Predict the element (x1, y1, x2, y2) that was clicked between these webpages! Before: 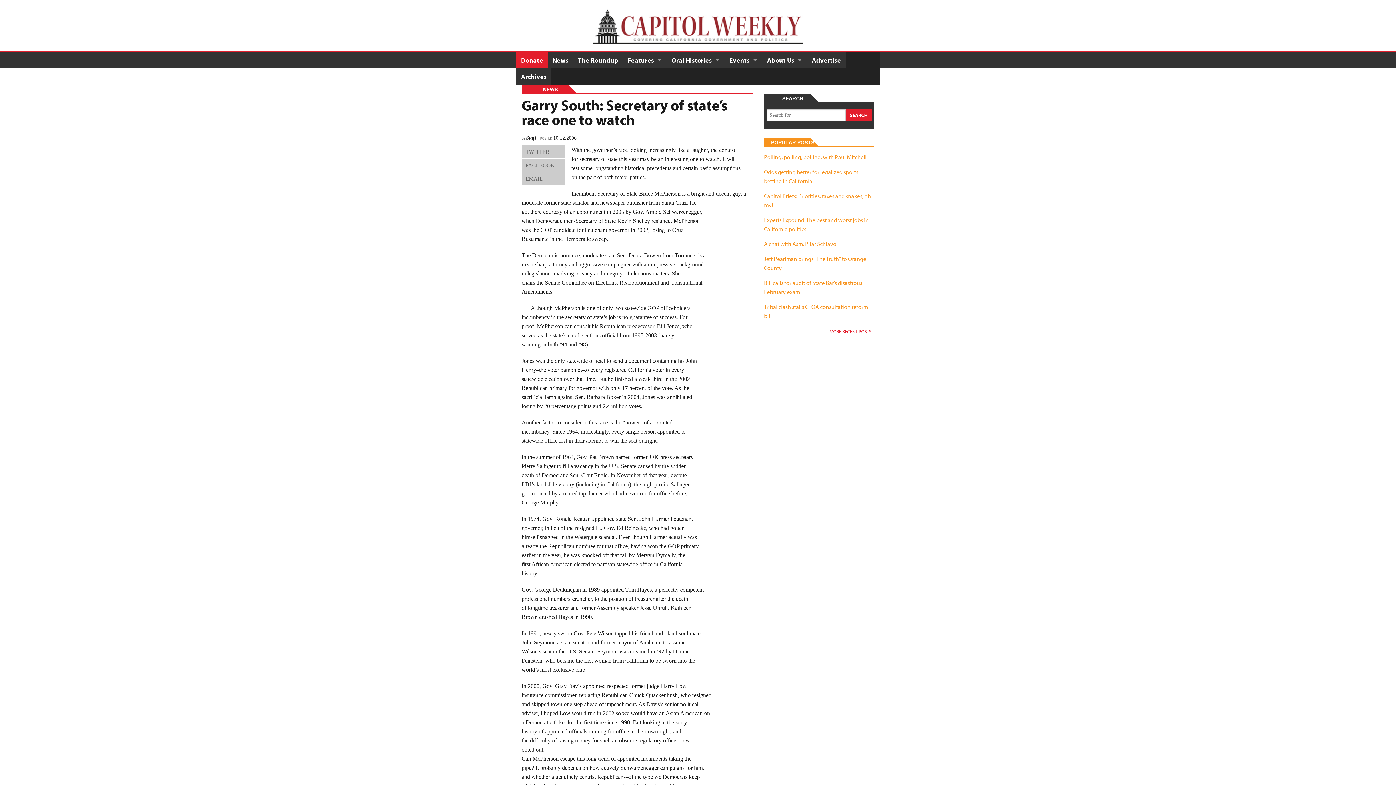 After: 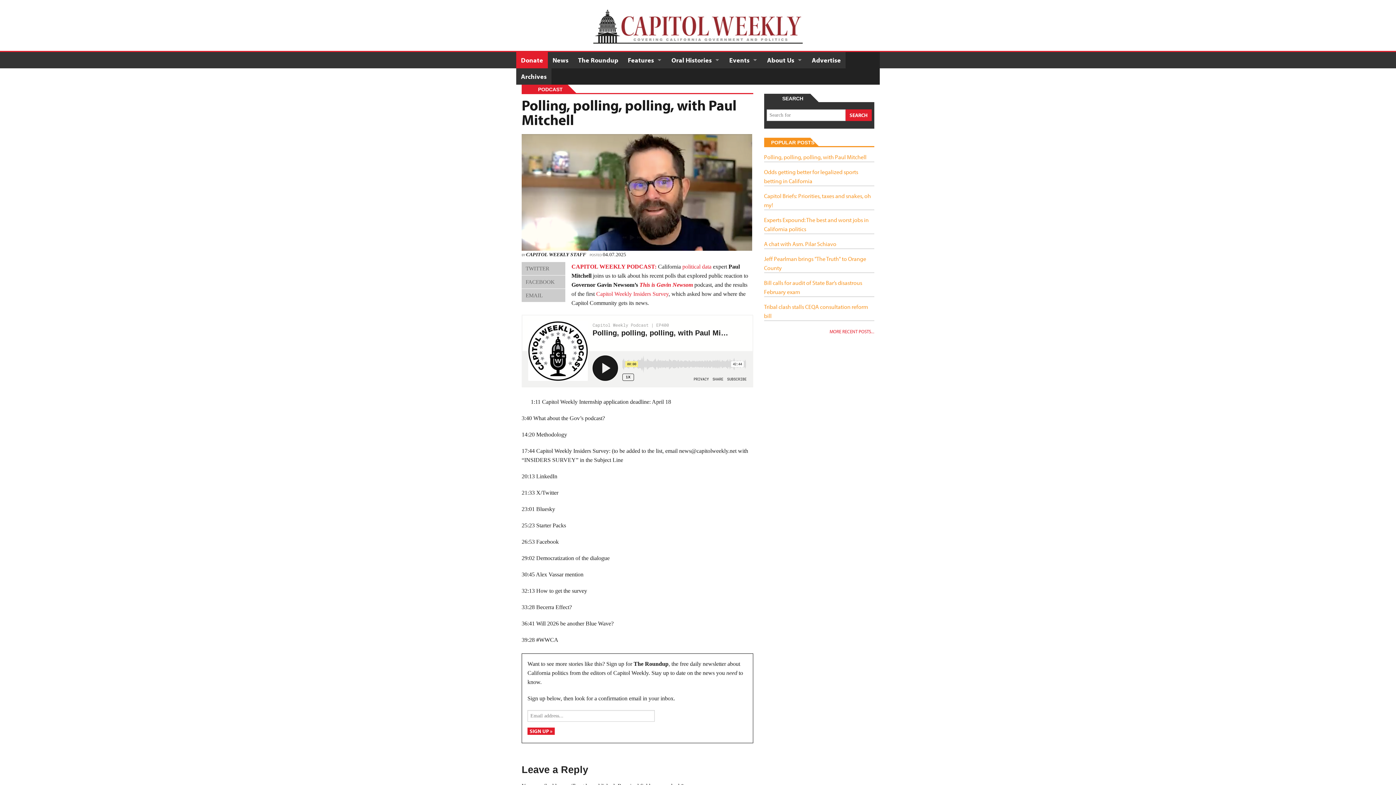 Action: bbox: (764, 153, 866, 160) label: Polling, polling, polling, with Paul Mitchell